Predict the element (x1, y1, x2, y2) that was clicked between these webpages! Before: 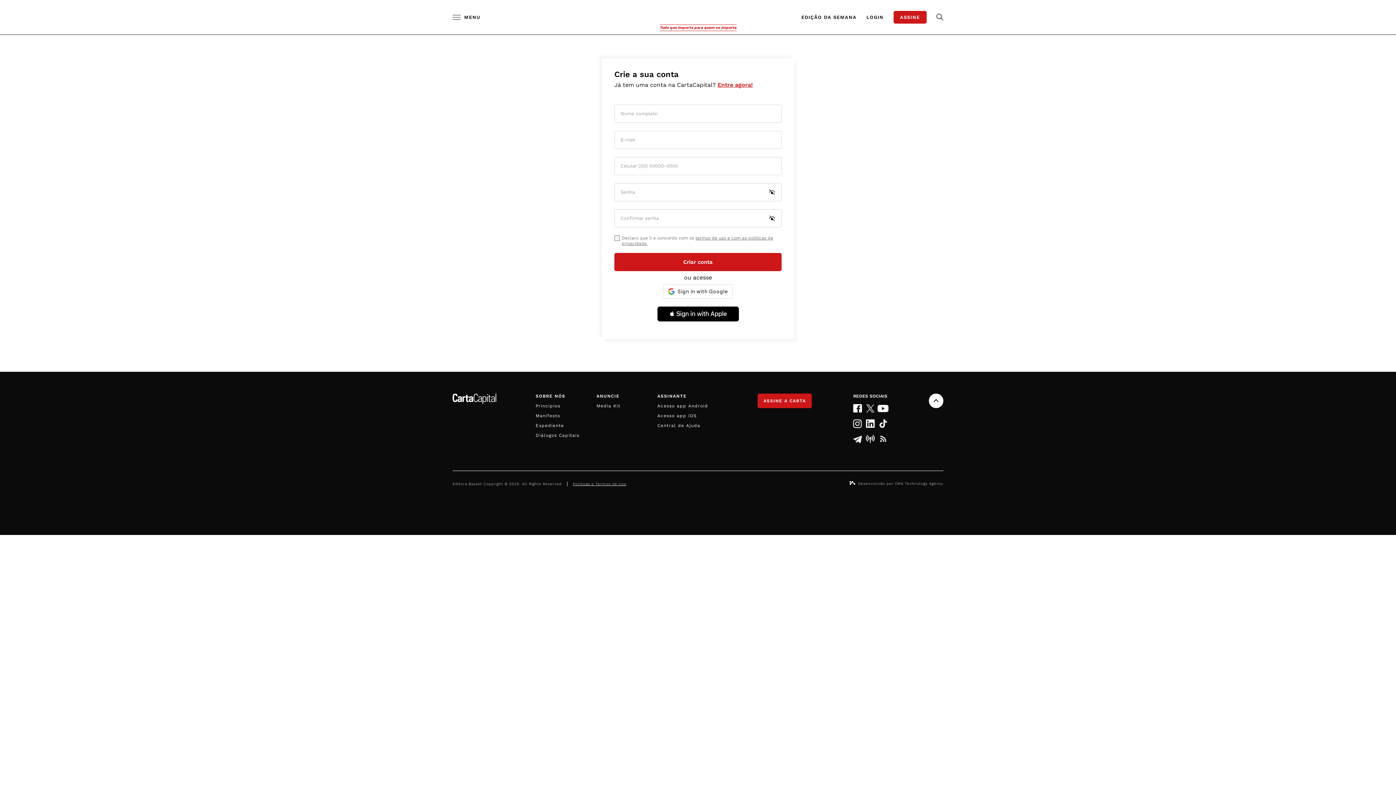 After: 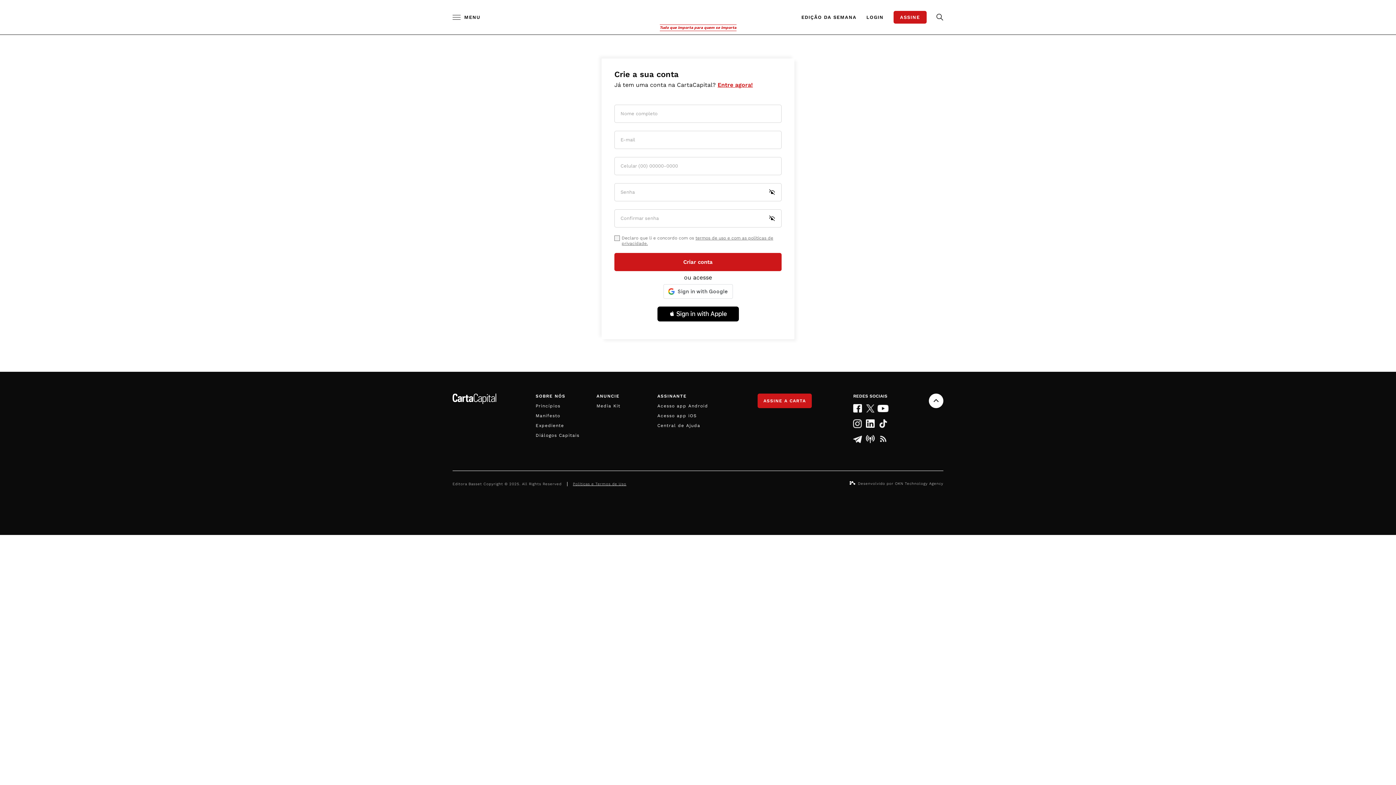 Action: bbox: (864, 434, 876, 443)